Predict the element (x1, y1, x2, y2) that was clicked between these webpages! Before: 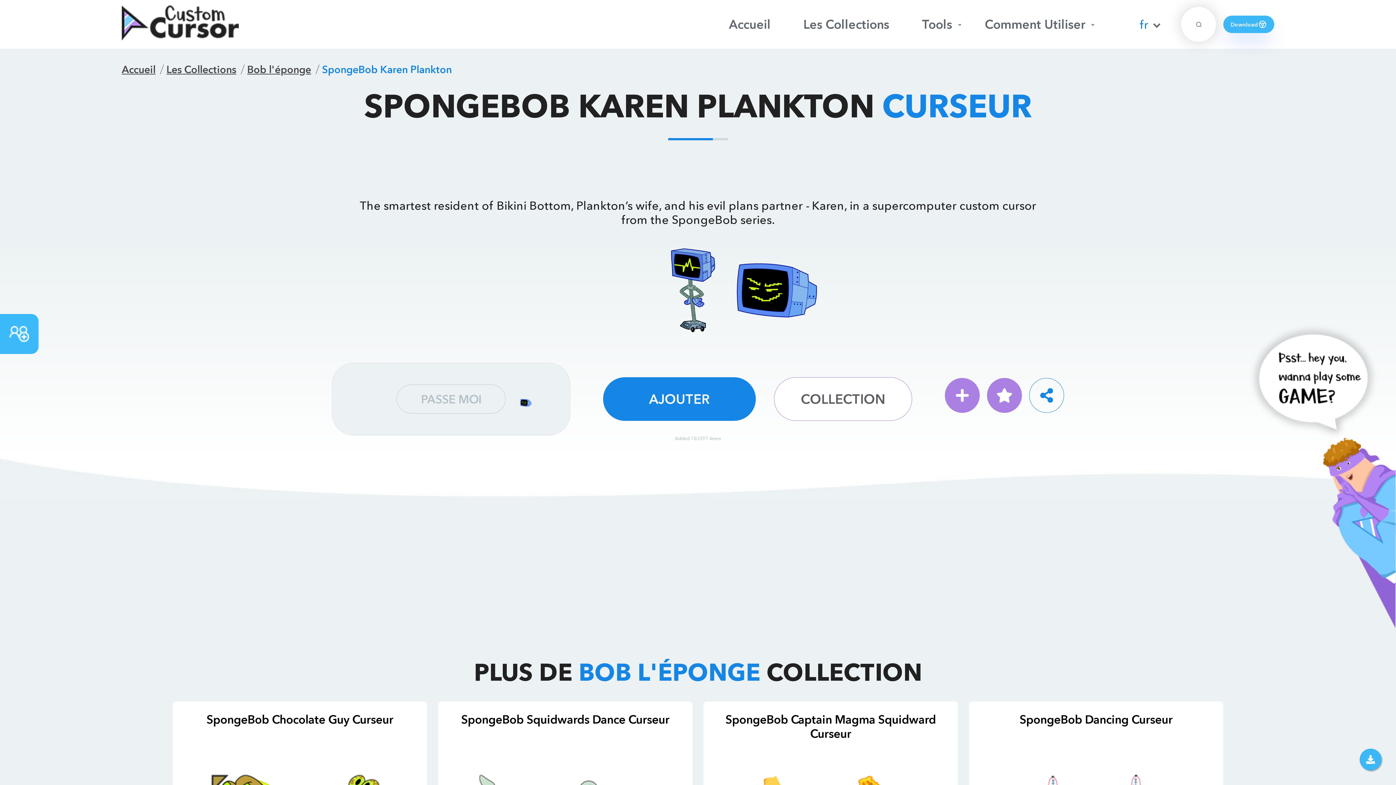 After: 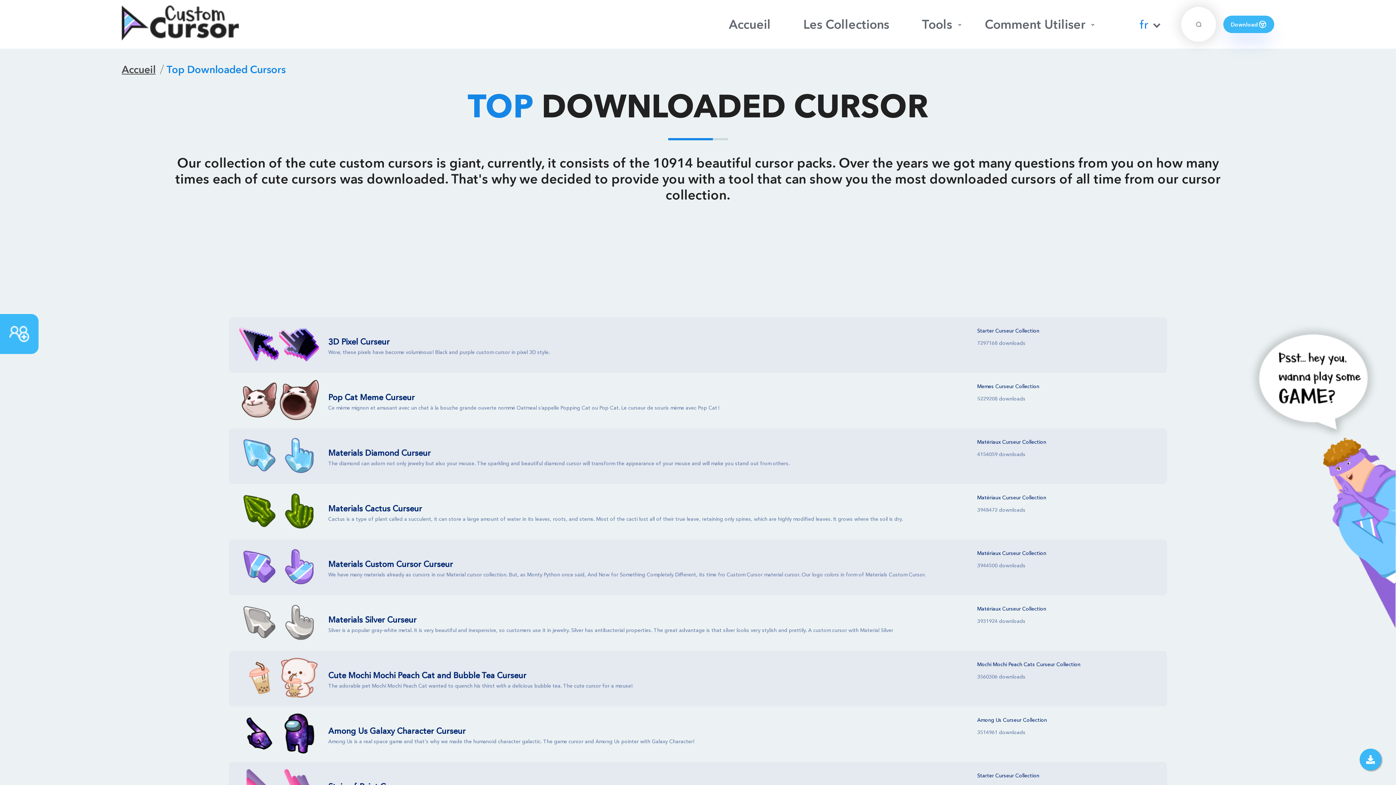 Action: bbox: (675, 435, 721, 441) label: Added 103297 times